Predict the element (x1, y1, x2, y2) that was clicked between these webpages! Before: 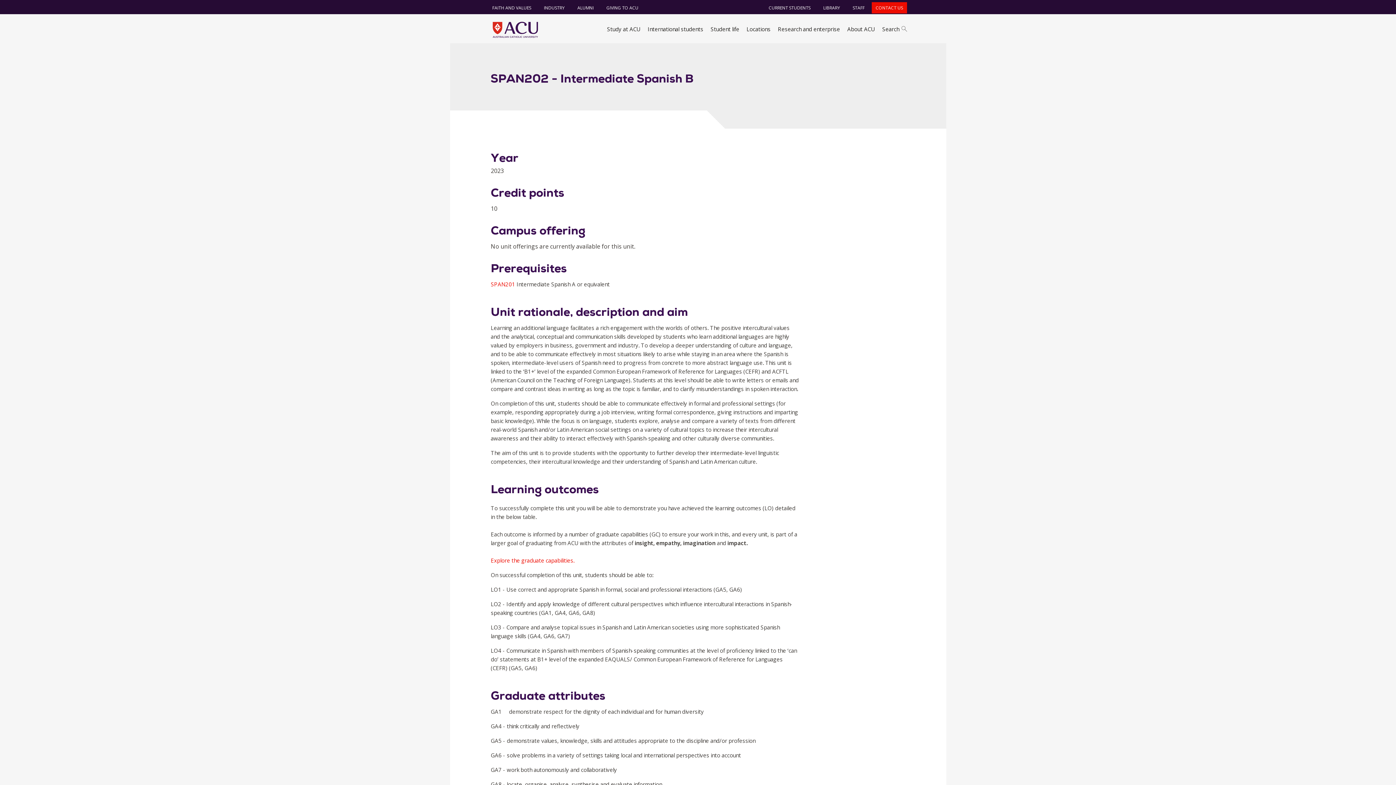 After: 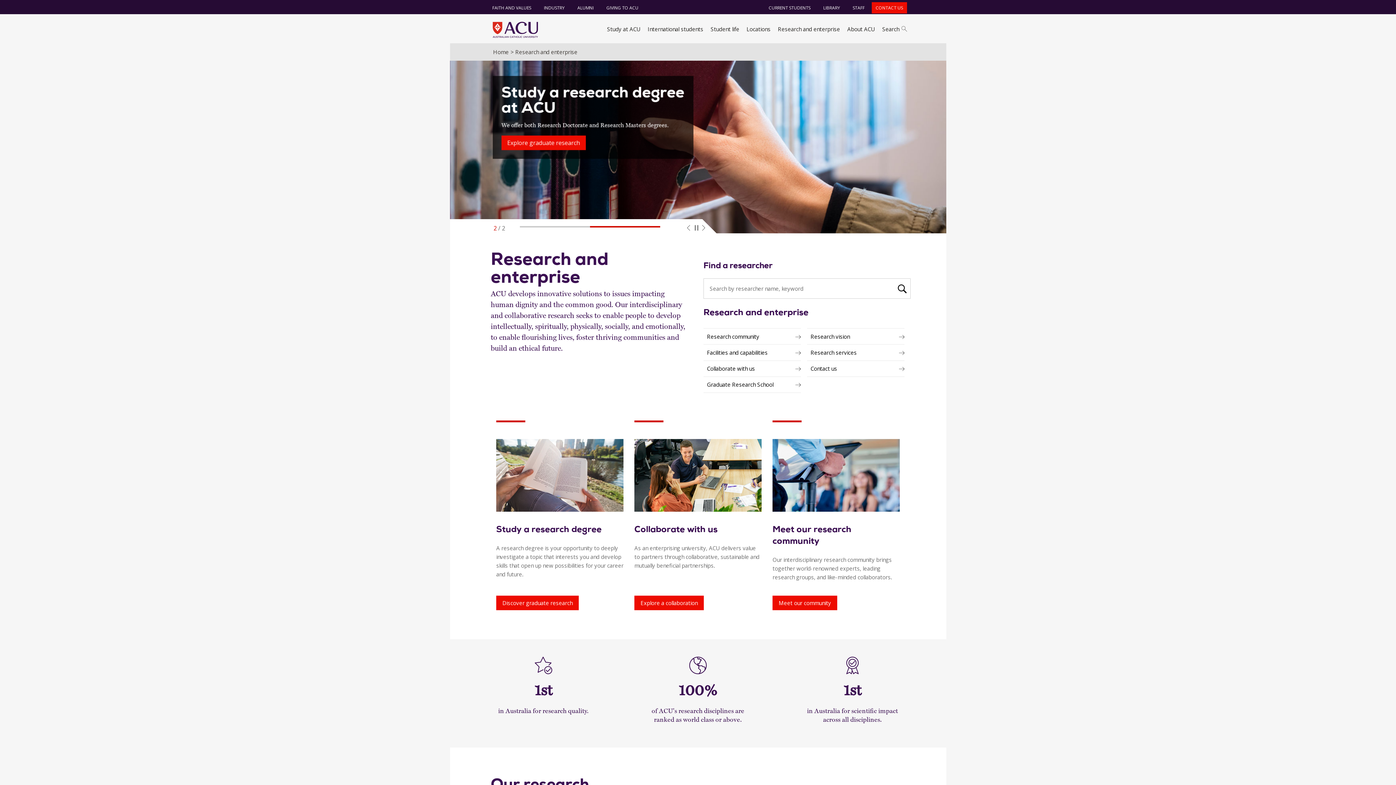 Action: bbox: (774, 20, 843, 43) label: Research and enterprise